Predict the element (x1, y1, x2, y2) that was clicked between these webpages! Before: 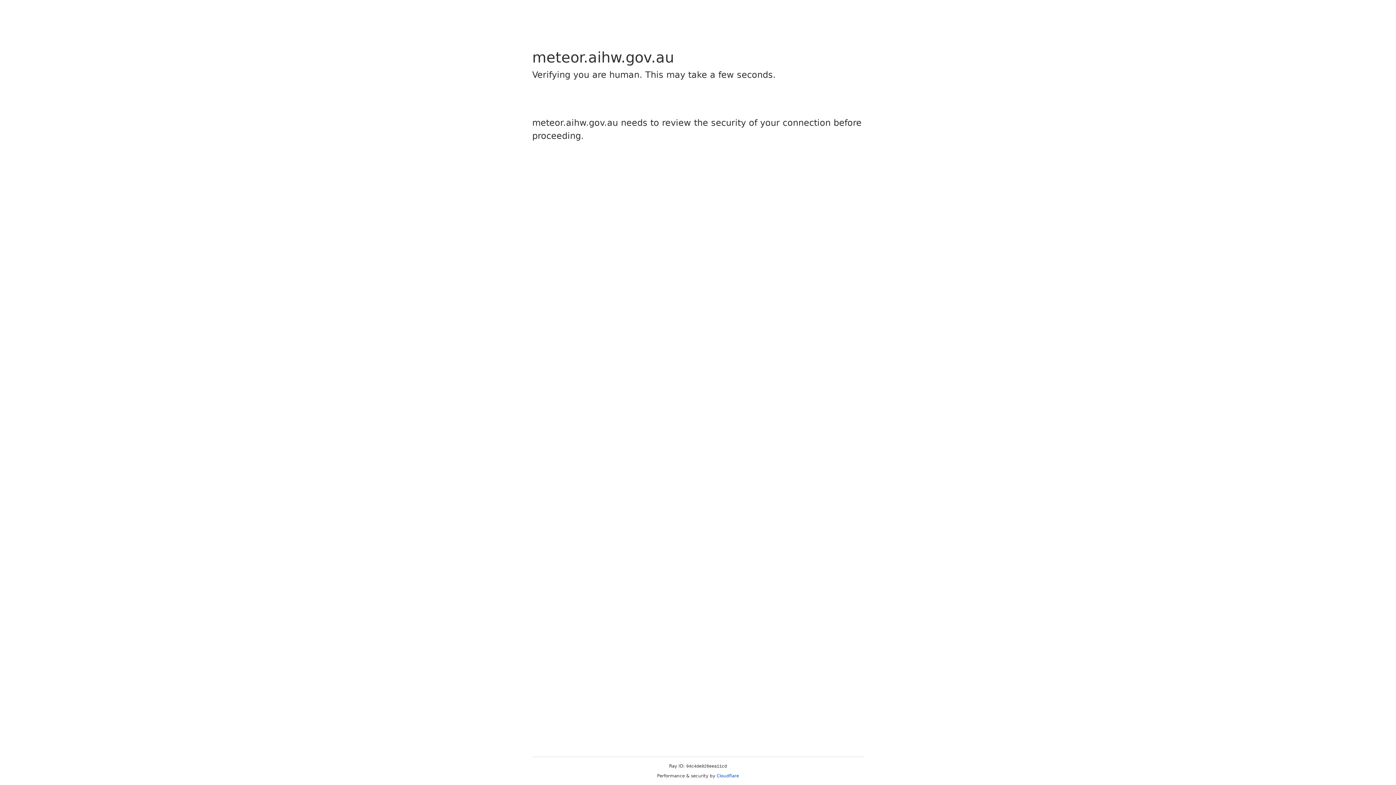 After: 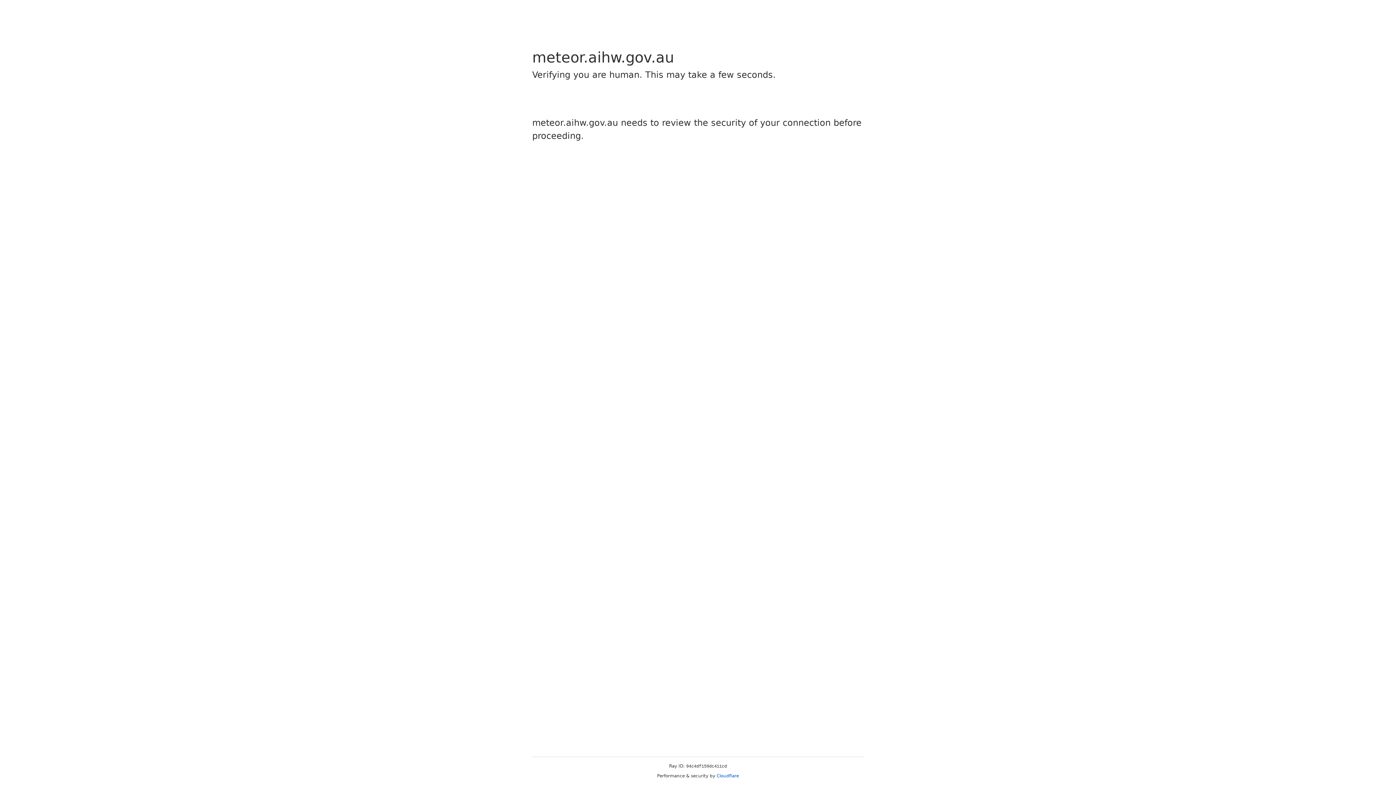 Action: label: Cloudflare bbox: (716, 773, 739, 778)